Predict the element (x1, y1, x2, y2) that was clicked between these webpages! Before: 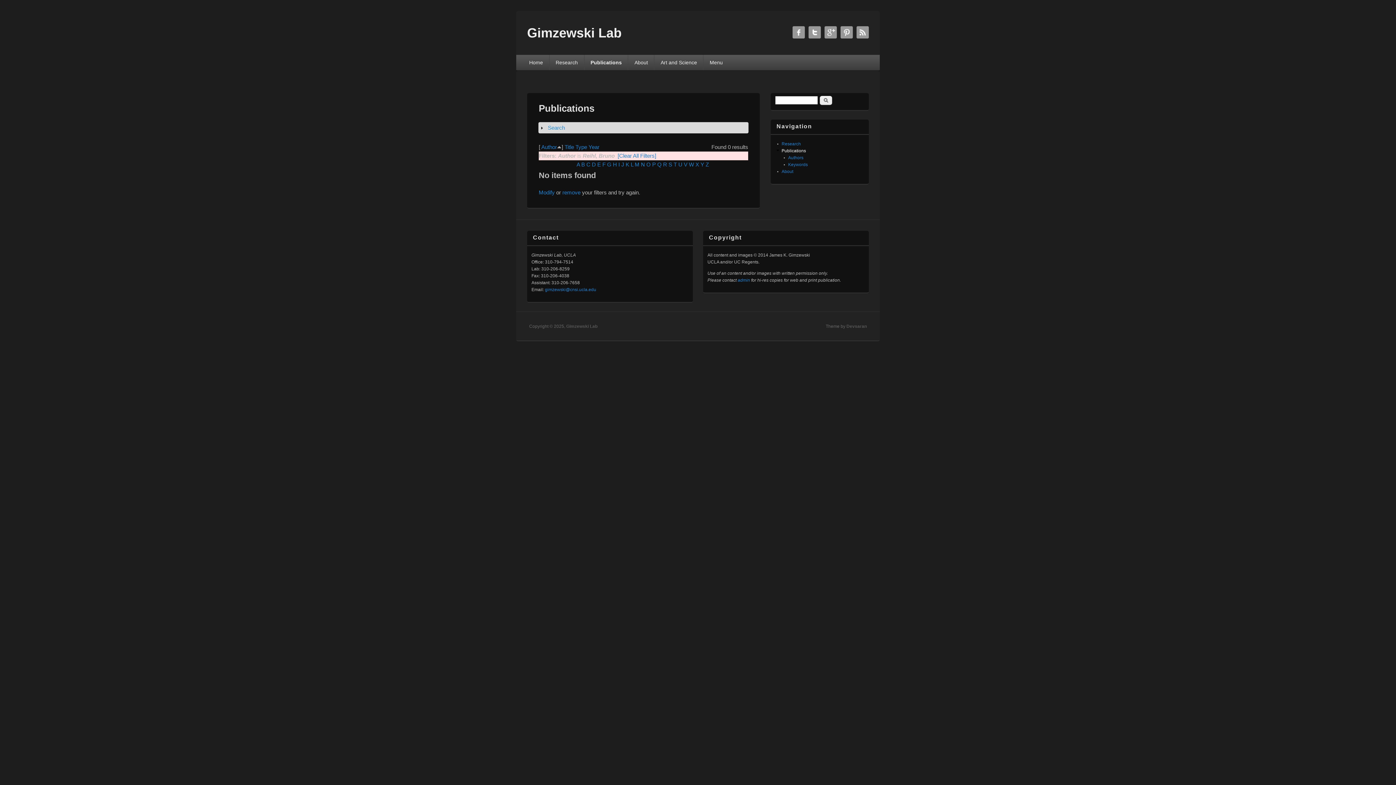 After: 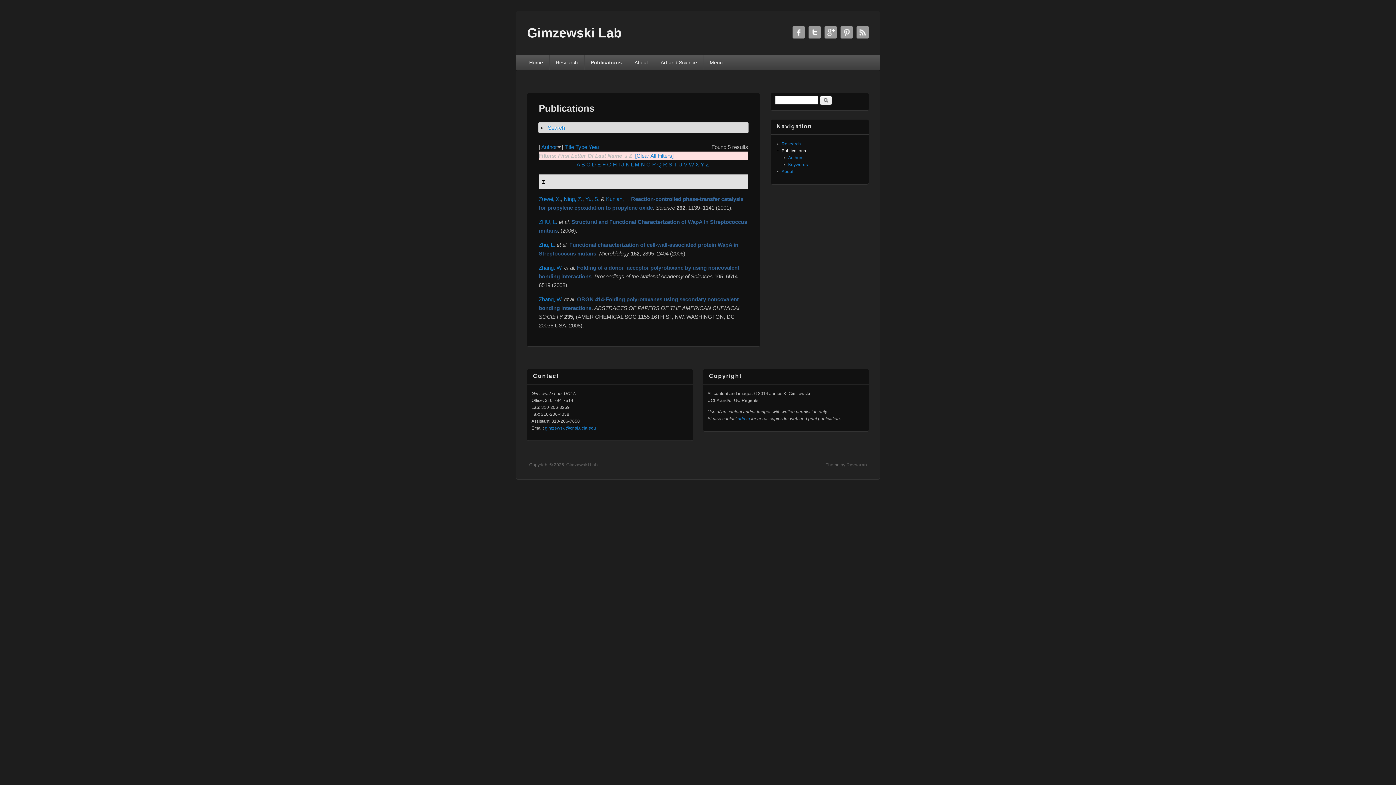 Action: label: Z bbox: (705, 161, 709, 167)